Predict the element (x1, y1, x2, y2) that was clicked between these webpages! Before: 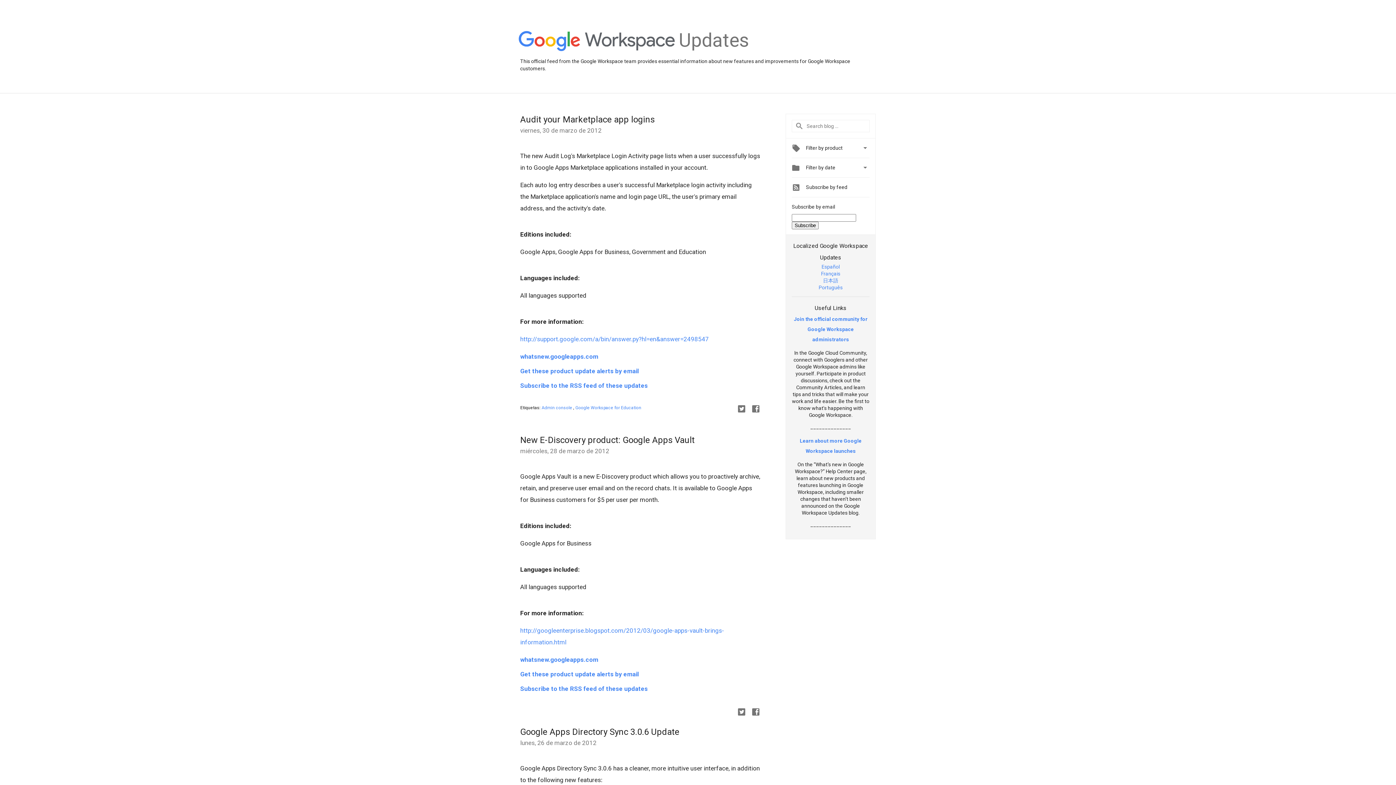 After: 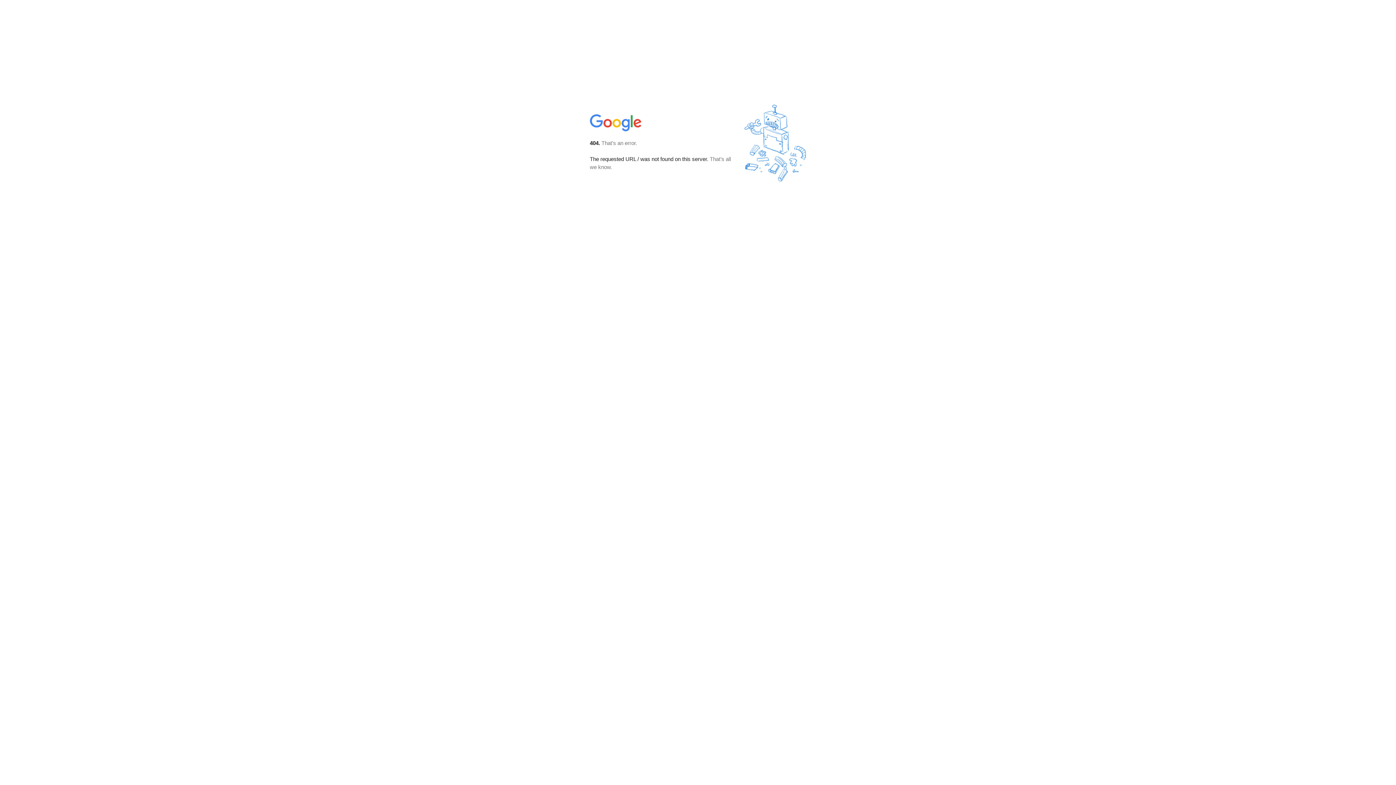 Action: label: whatsnew.googleapps.com bbox: (520, 656, 598, 663)